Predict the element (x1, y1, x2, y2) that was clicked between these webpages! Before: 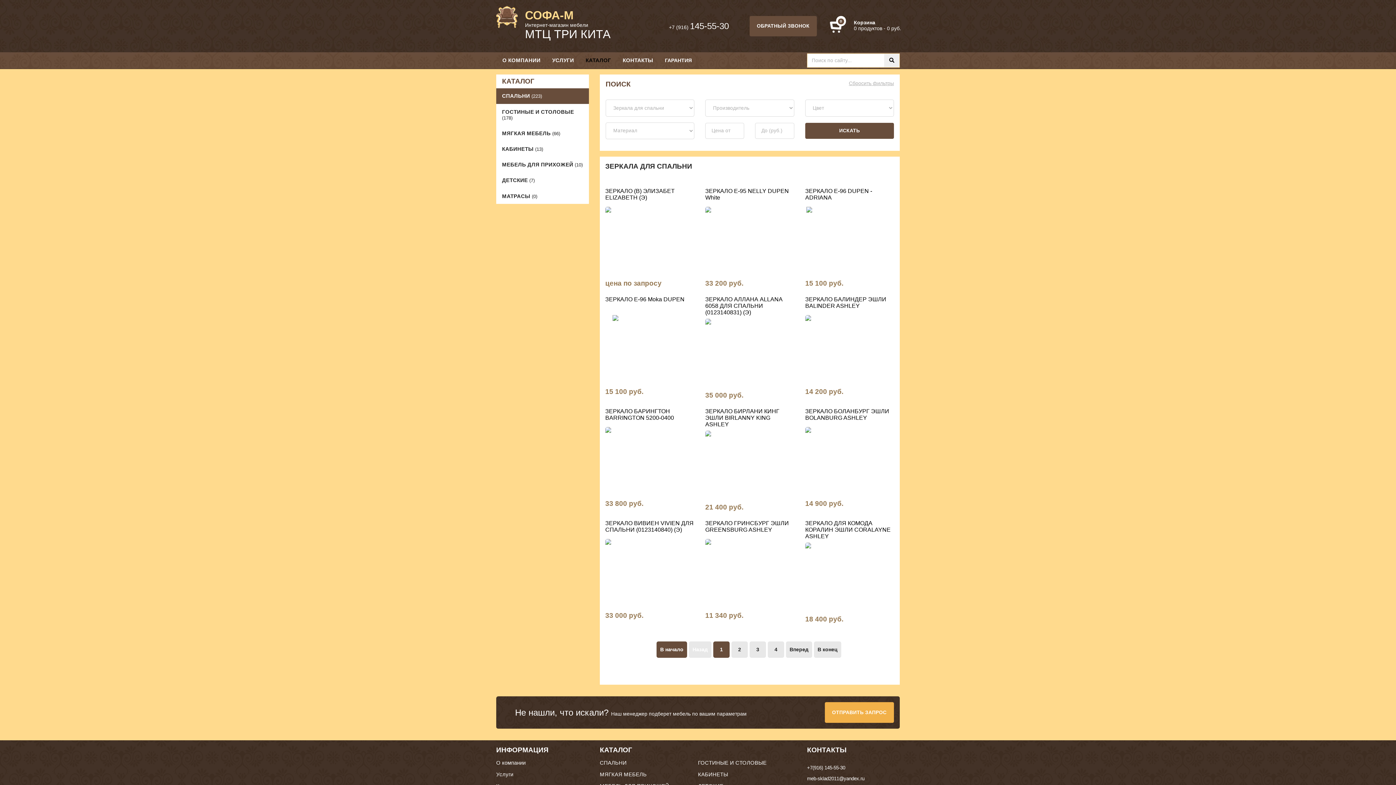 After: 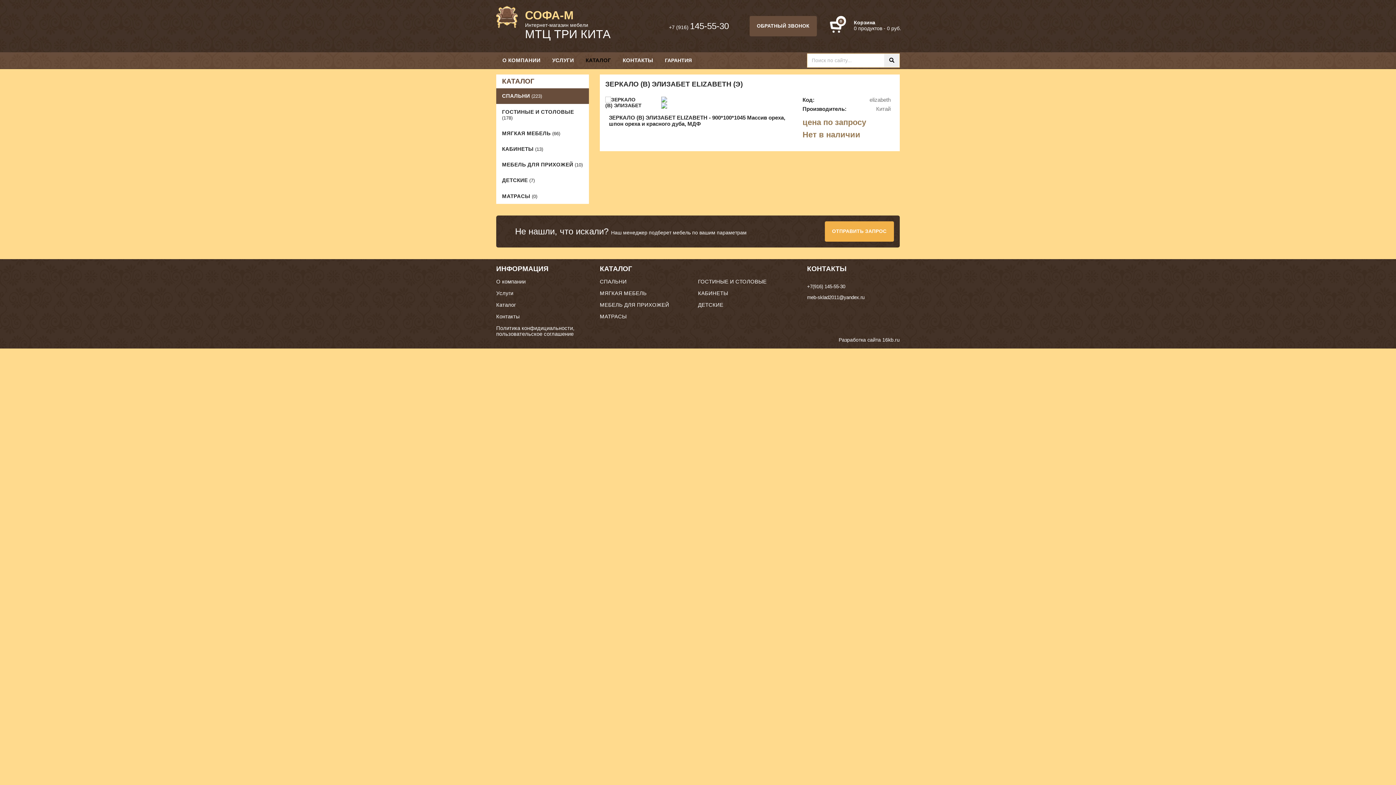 Action: bbox: (605, 188, 694, 279) label: ЗЕРКАЛО (В) ЭЛИЗАБЕТ ELIZABETH (Э)
цена по запросу